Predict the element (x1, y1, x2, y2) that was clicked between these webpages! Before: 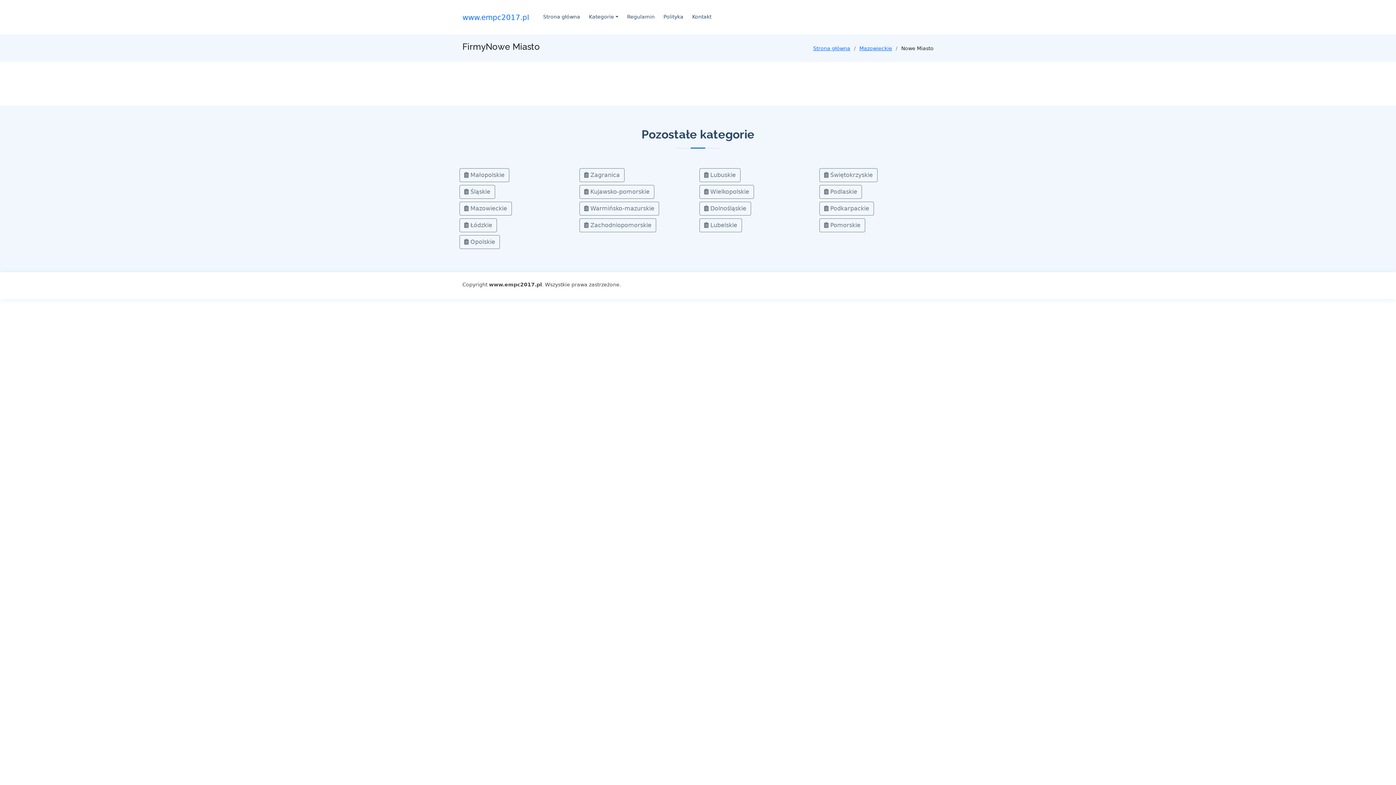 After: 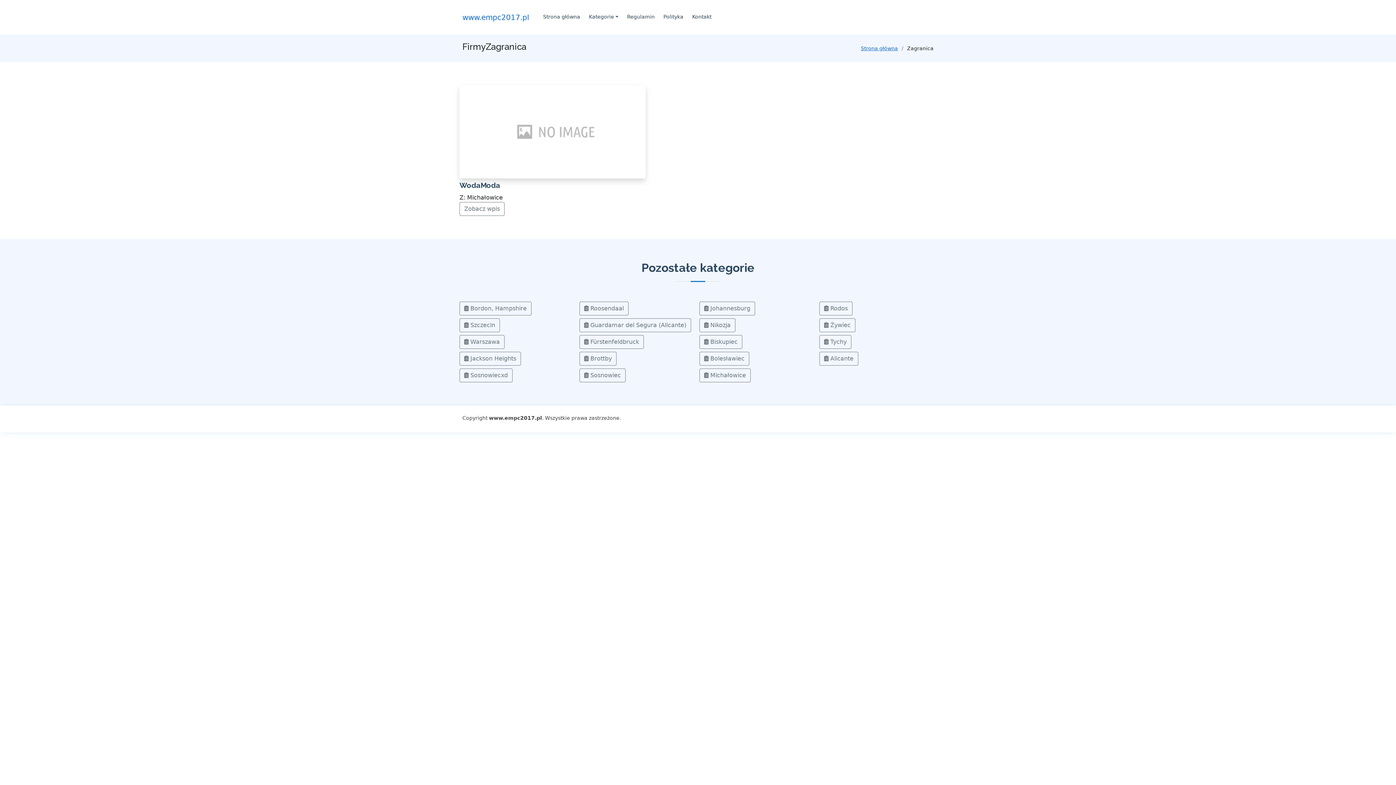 Action: bbox: (579, 168, 624, 182) label:  Zagranica